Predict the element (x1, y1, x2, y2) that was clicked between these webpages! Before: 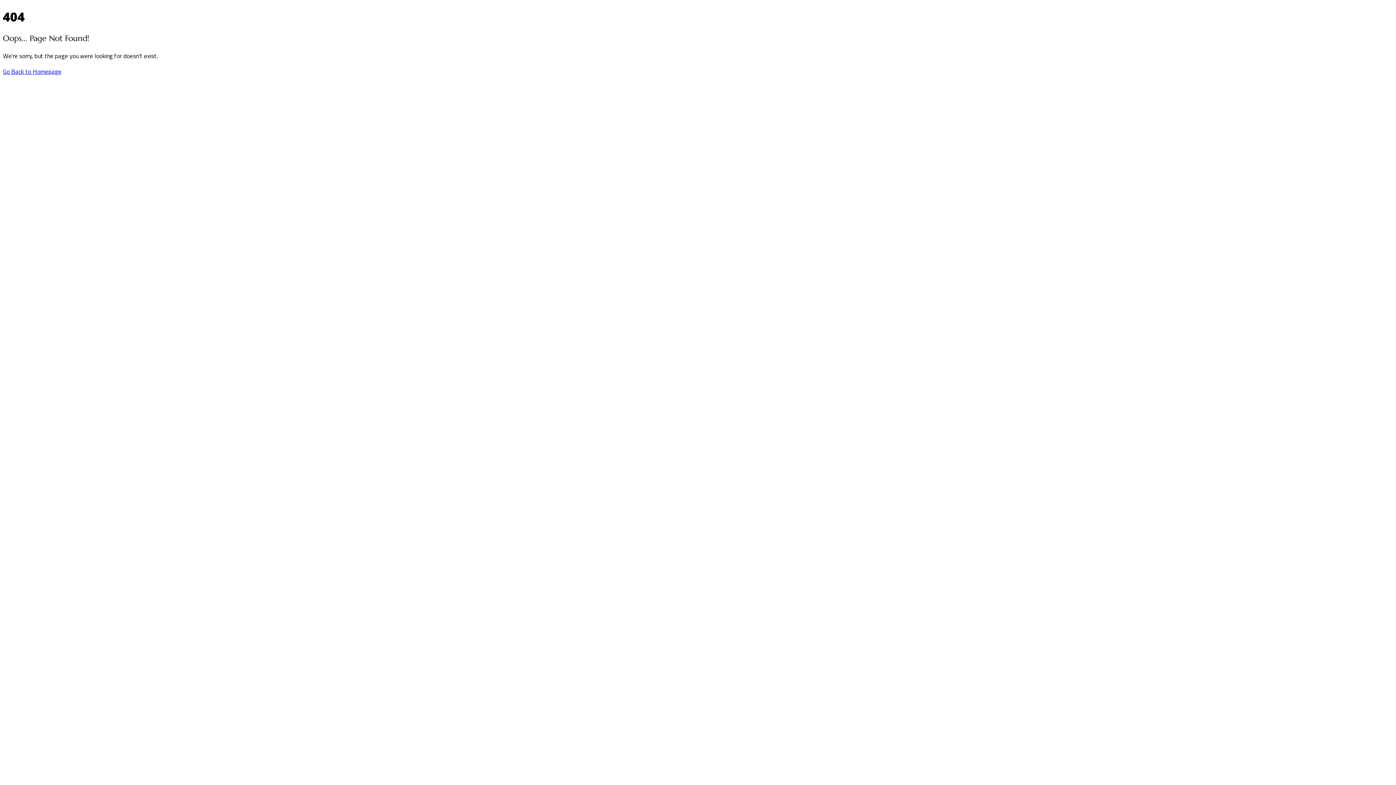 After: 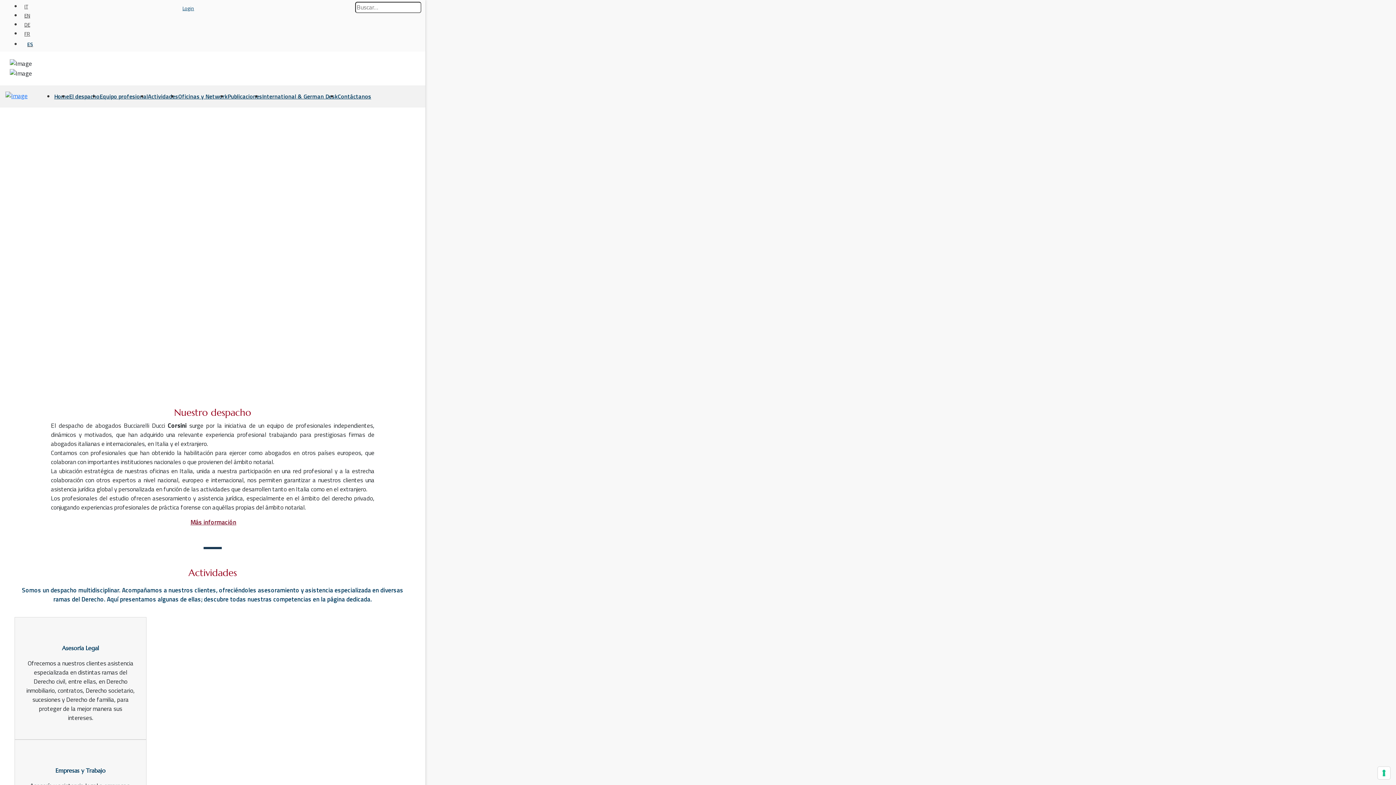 Action: label: Go Back to Homepage bbox: (2, 66, 61, 76)